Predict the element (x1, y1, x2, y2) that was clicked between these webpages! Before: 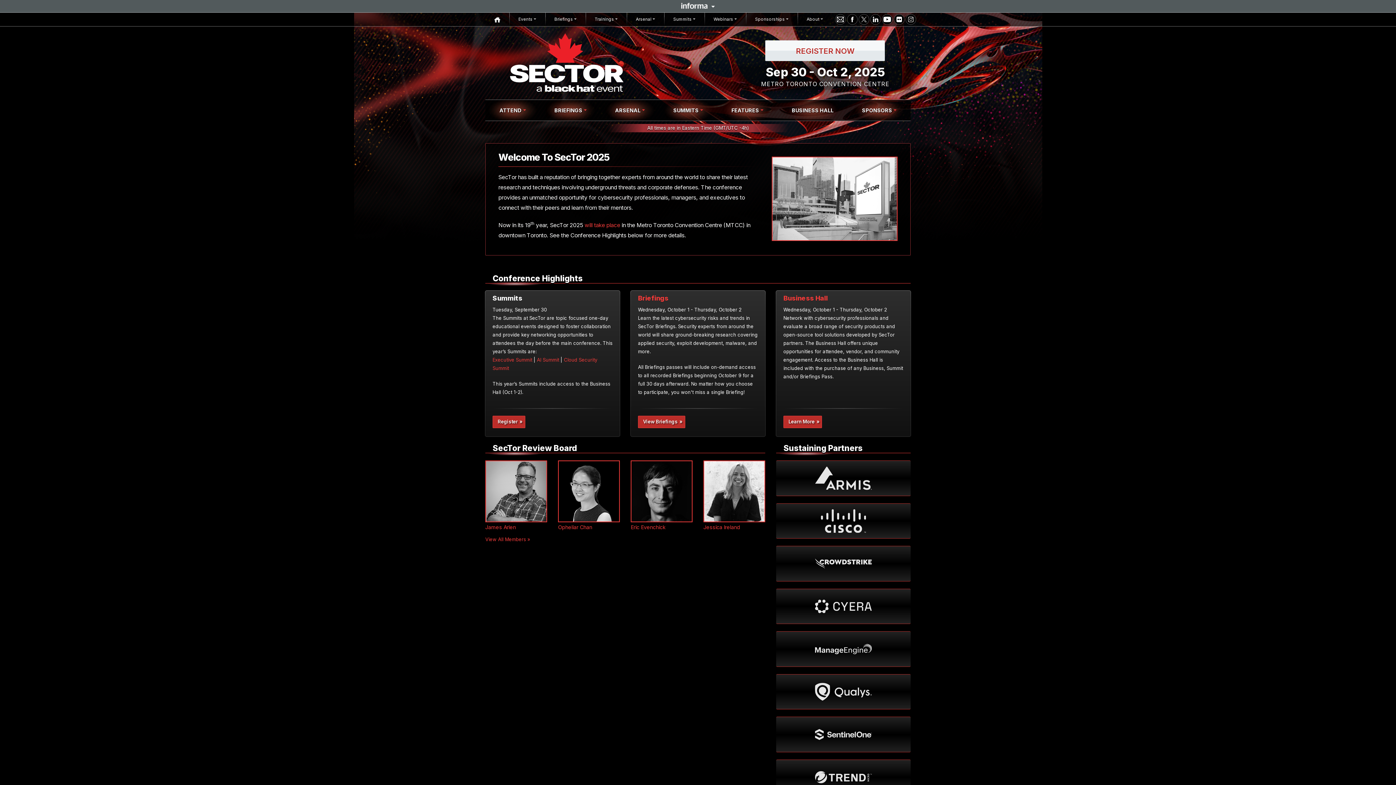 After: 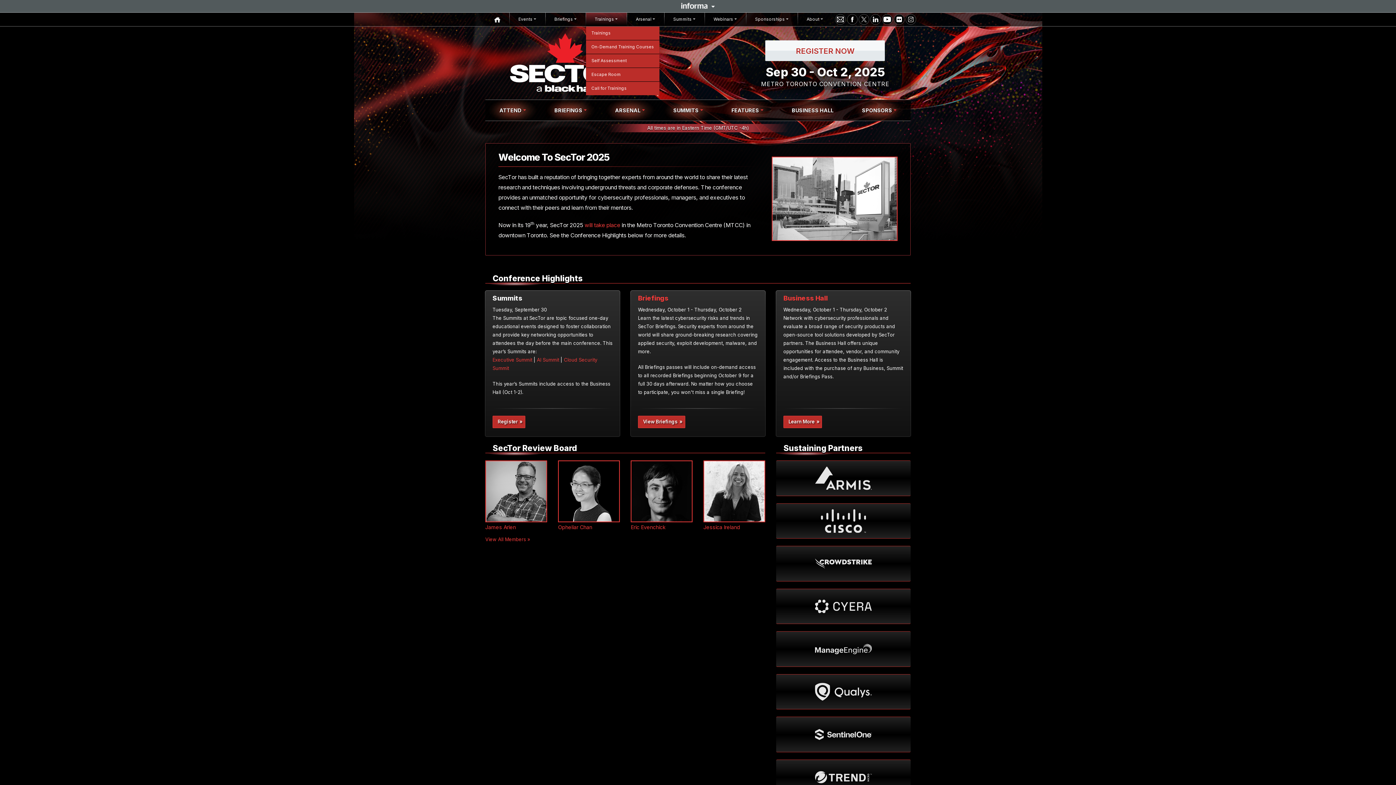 Action: bbox: (585, 12, 626, 26) label: Trainings